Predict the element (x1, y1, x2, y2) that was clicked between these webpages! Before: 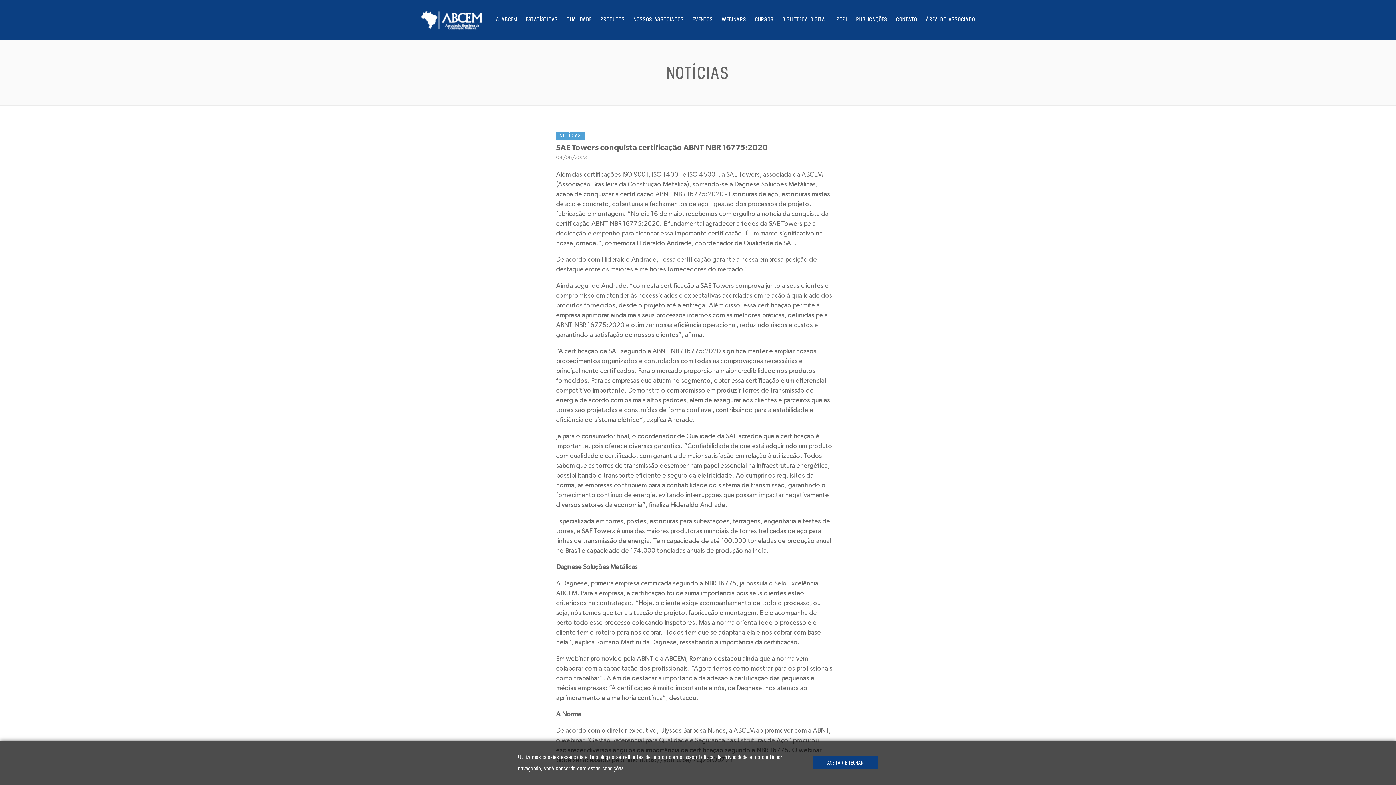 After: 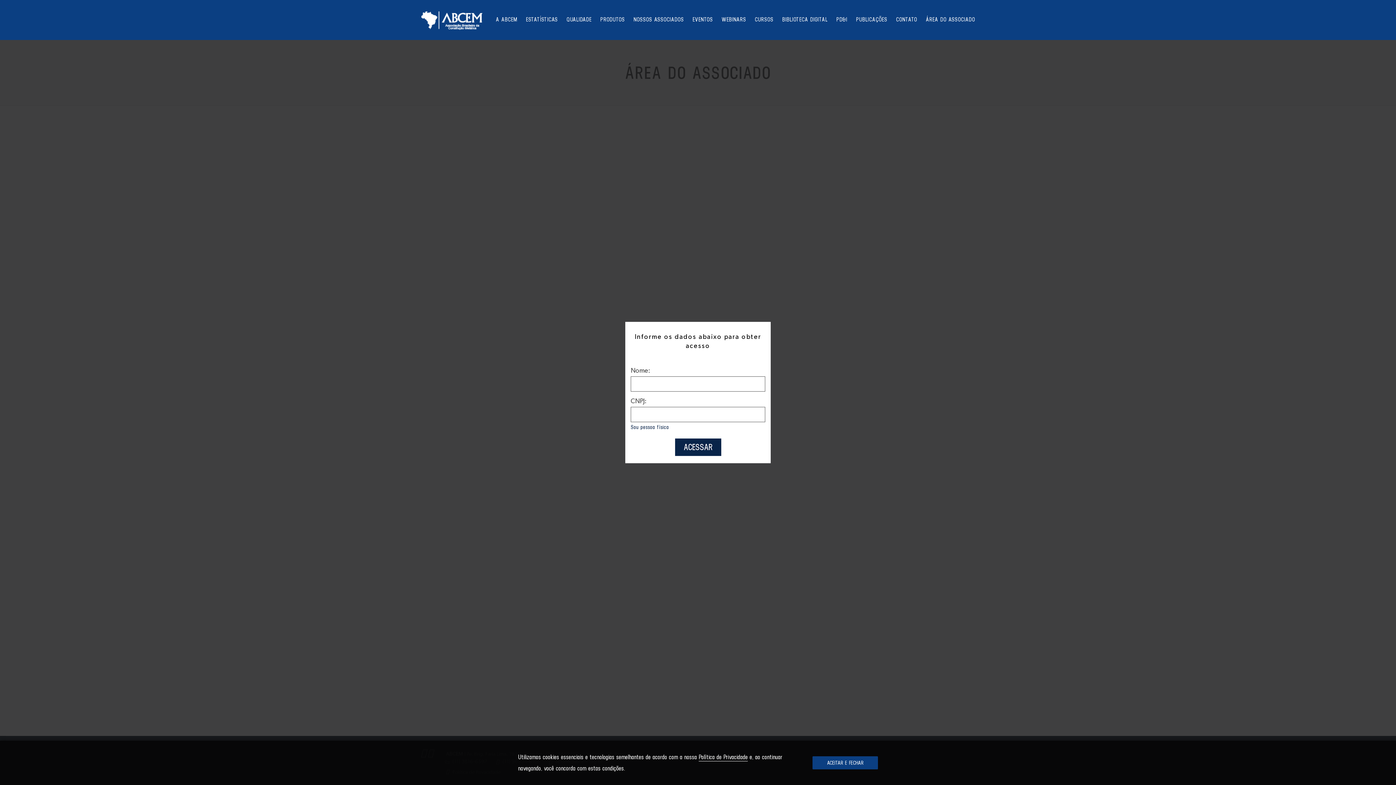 Action: bbox: (922, 0, 975, 40) label: ÁREA DO ASSOCIADO